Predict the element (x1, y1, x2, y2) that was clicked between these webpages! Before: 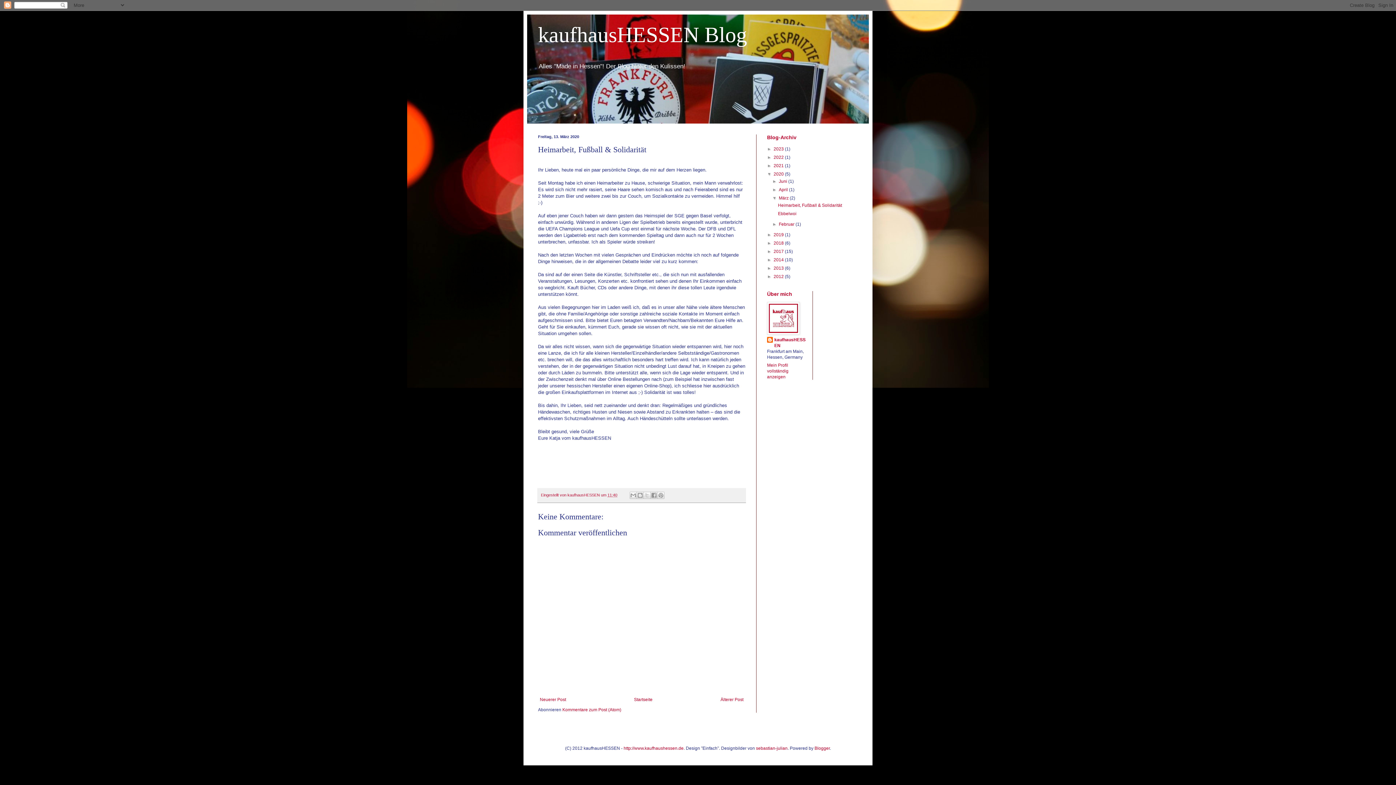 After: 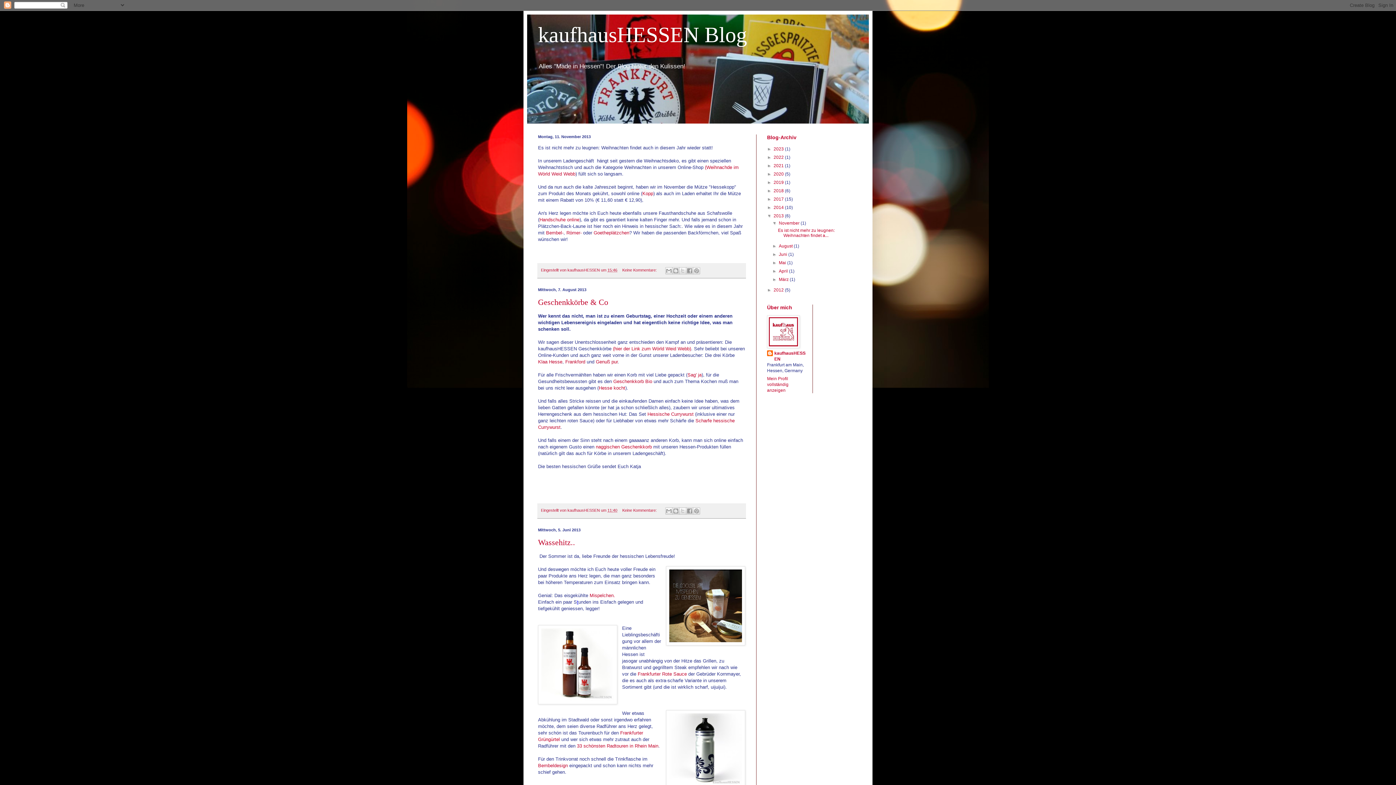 Action: bbox: (773, 265, 785, 270) label: 2013 